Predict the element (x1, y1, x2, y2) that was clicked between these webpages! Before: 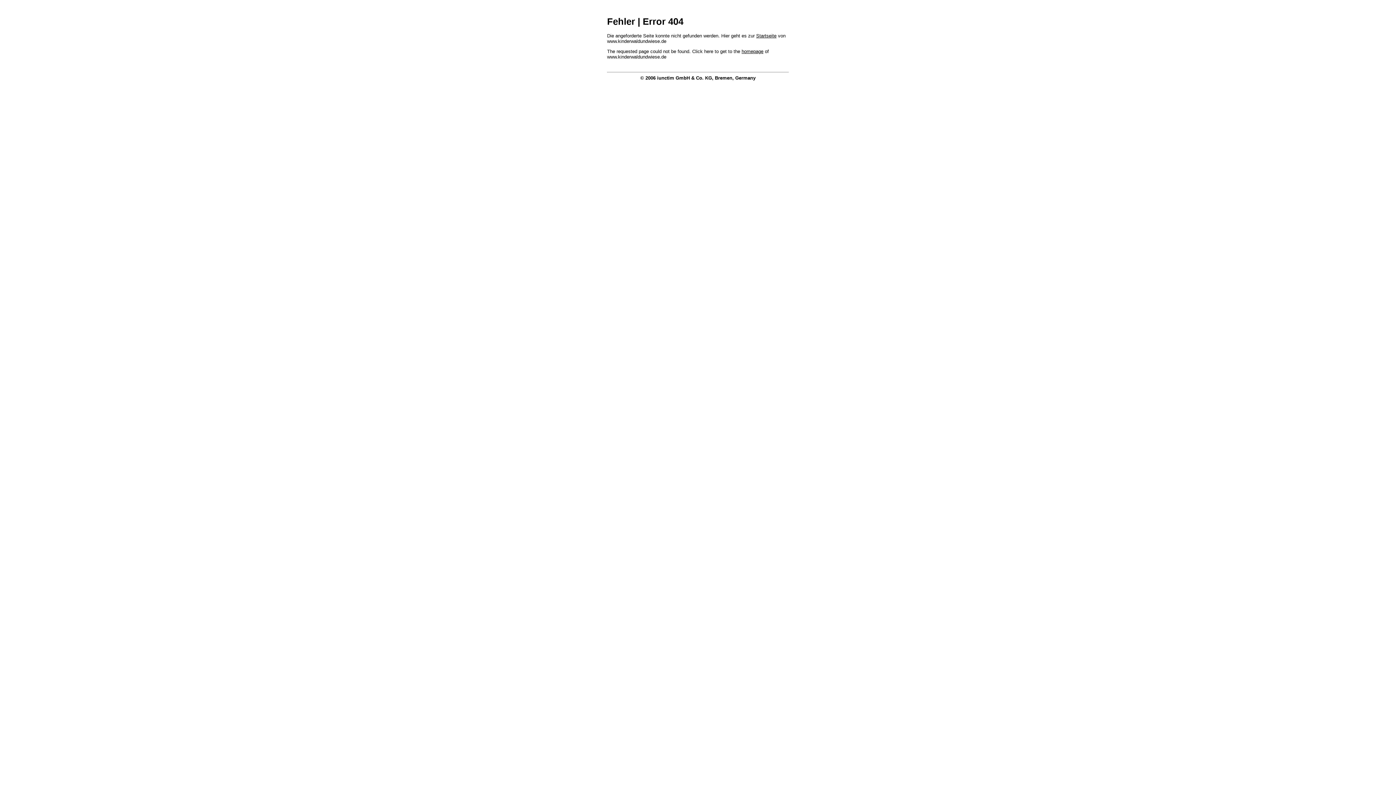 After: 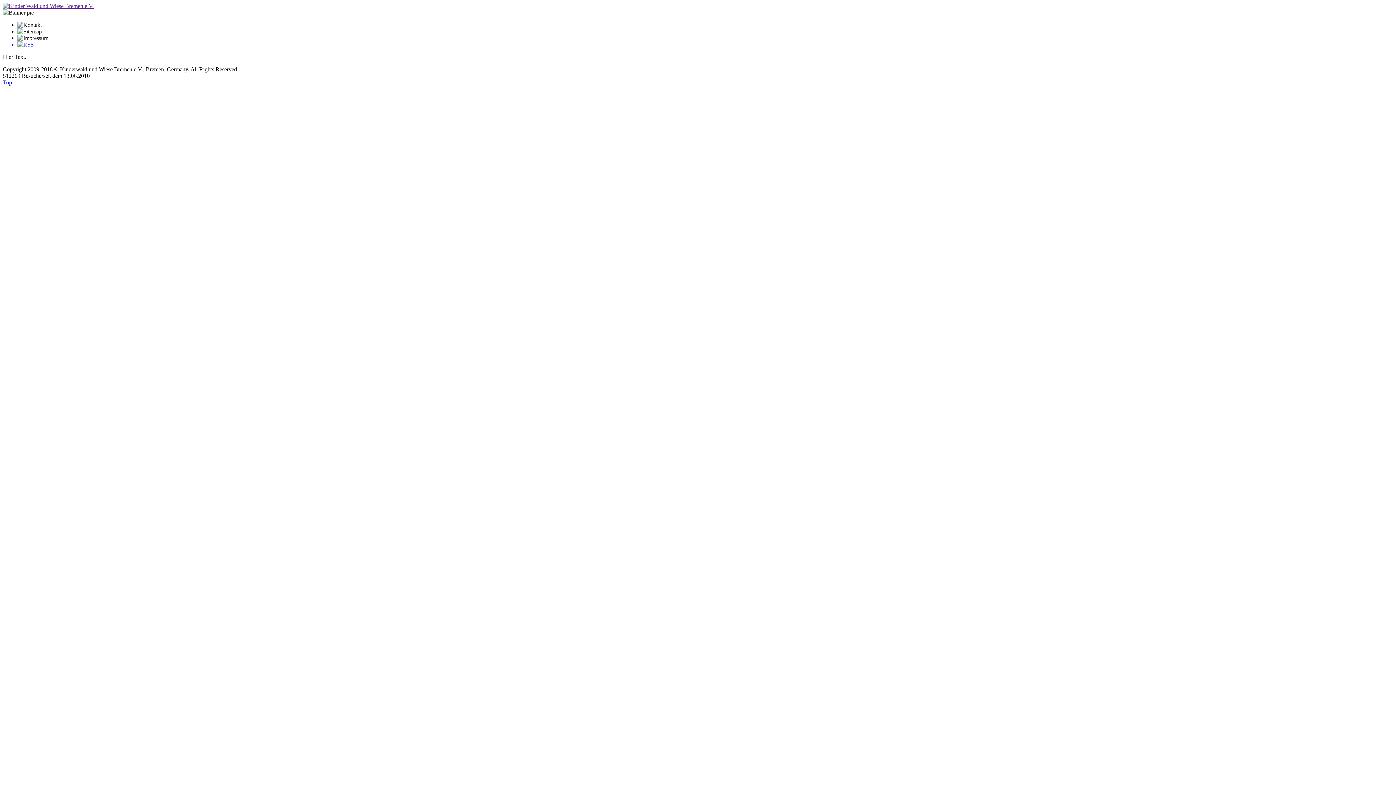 Action: bbox: (741, 48, 763, 54) label: homepage